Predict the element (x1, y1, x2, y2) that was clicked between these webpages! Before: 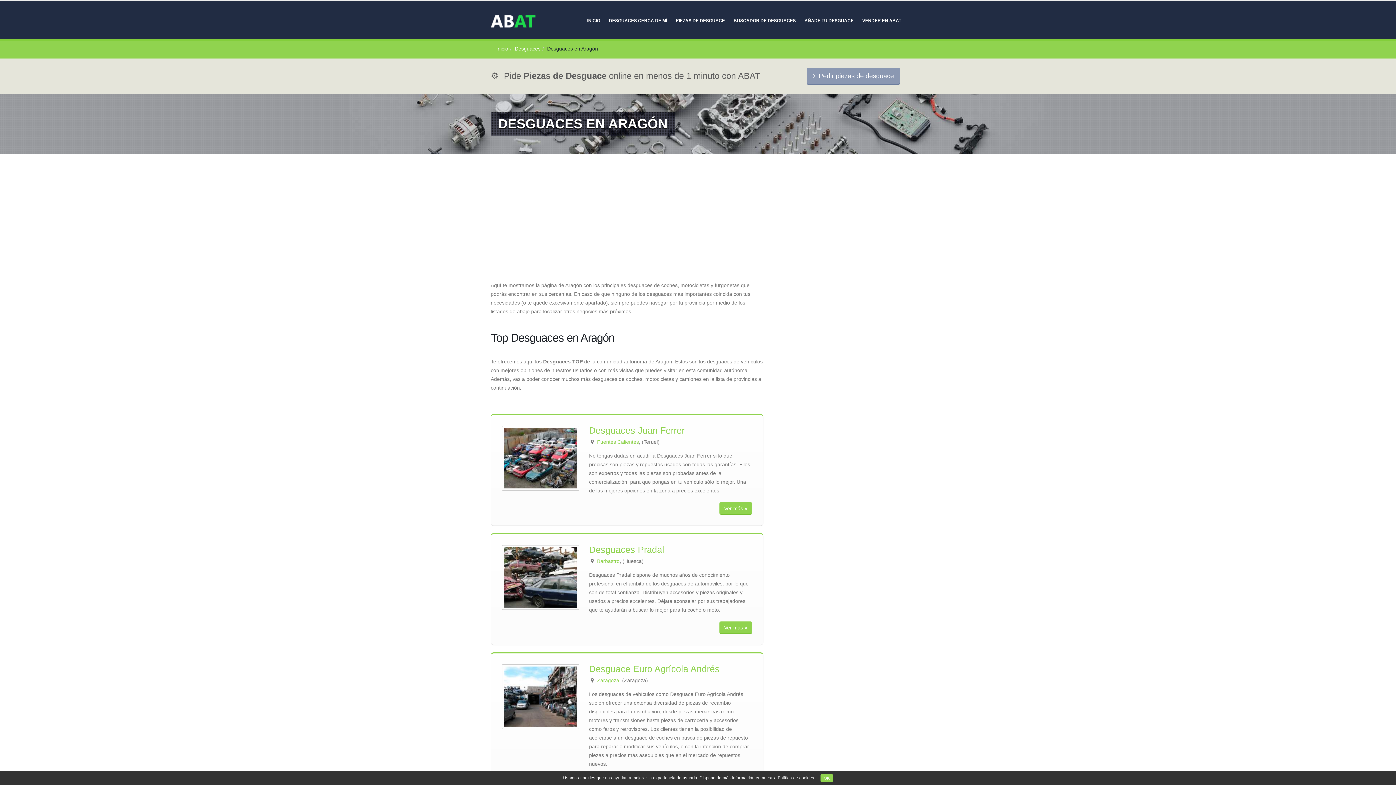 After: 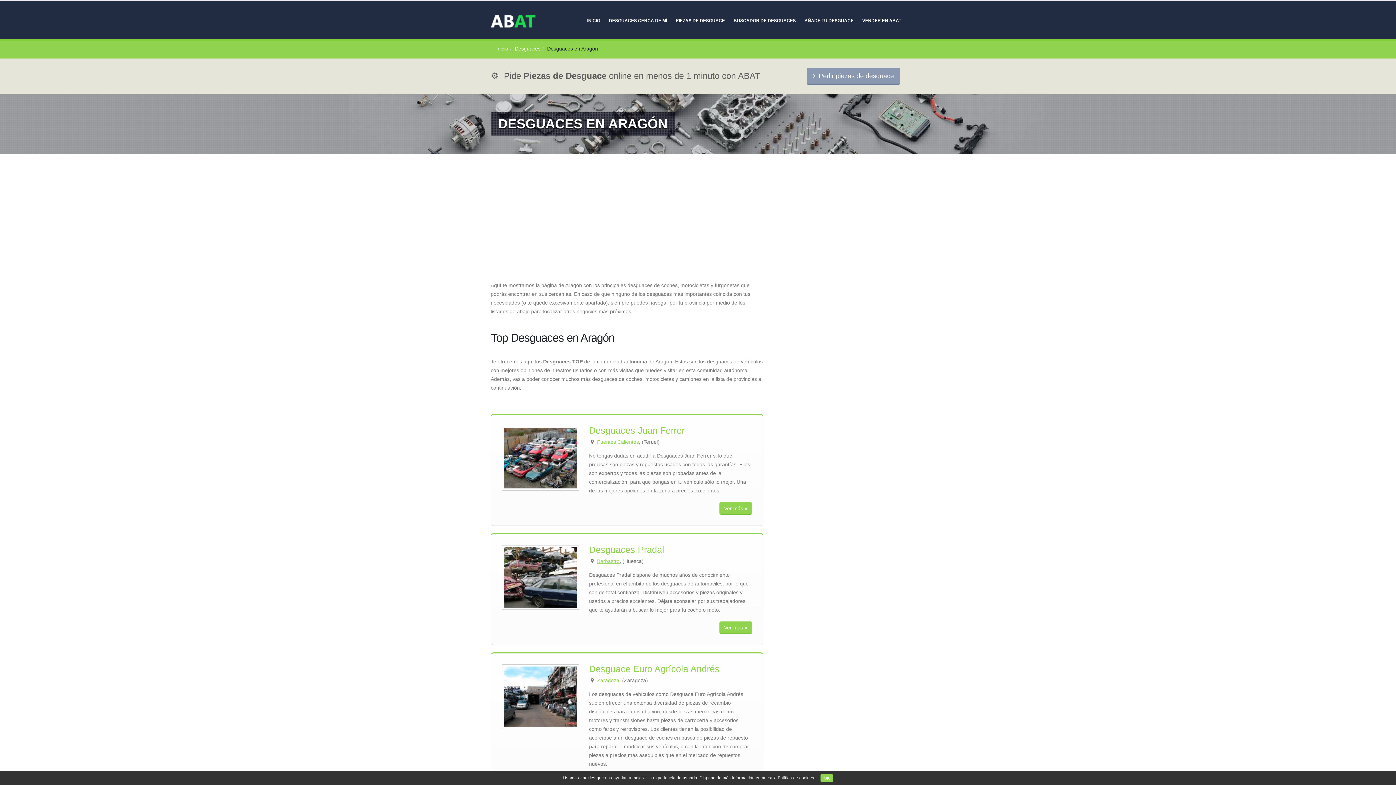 Action: bbox: (597, 558, 619, 564) label: Barbastro